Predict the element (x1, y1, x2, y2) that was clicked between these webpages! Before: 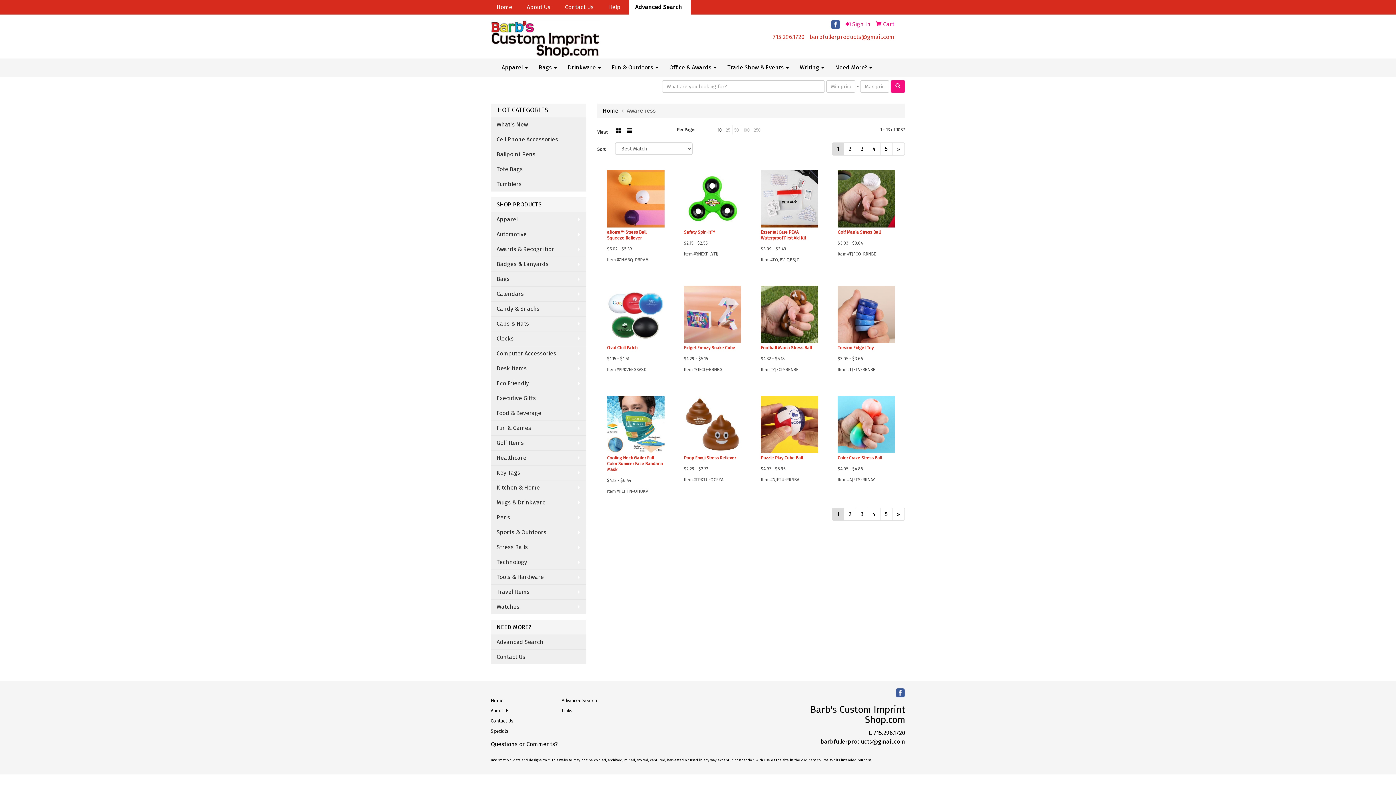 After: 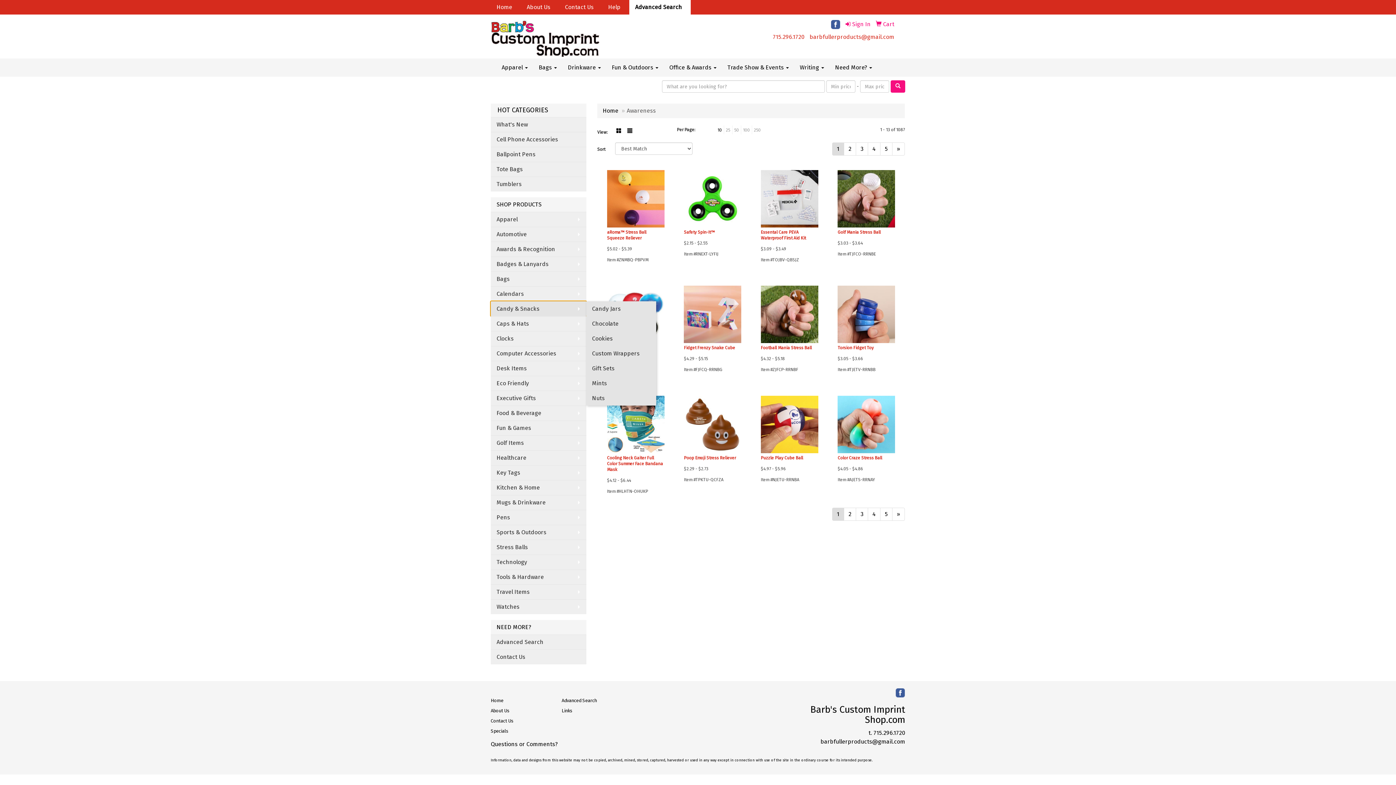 Action: label: Candy & Snacks bbox: (490, 301, 586, 316)